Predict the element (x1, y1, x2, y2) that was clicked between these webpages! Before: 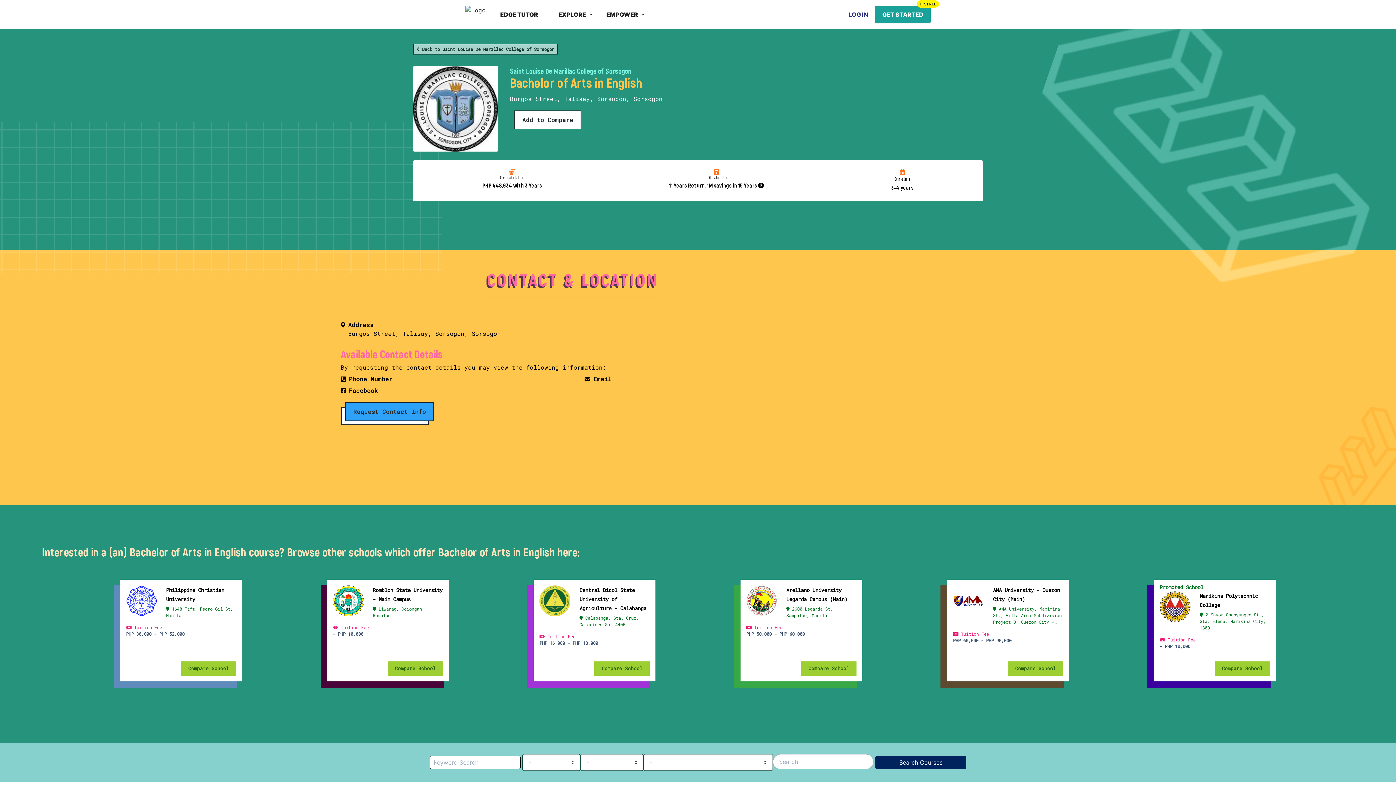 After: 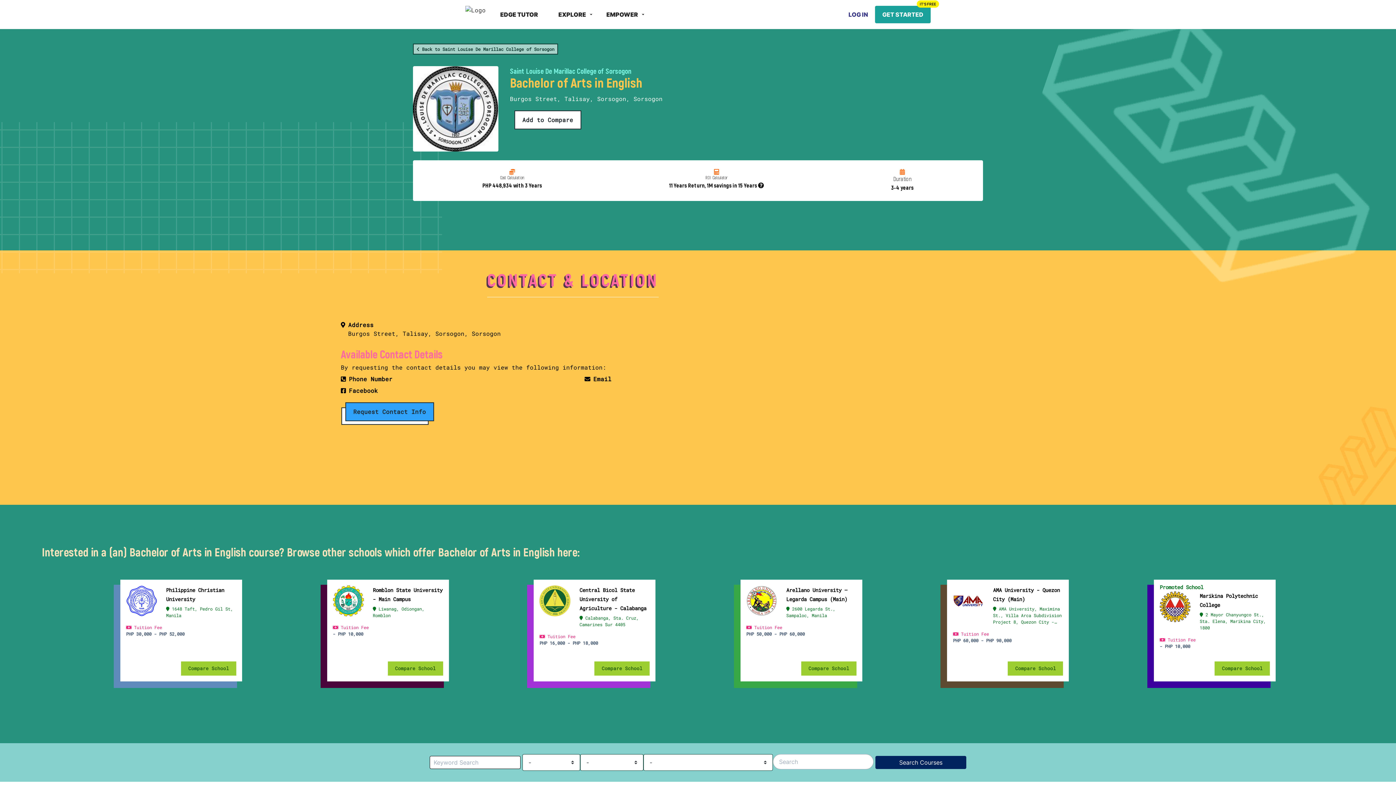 Action: bbox: (181, 661, 236, 675) label: Compare School